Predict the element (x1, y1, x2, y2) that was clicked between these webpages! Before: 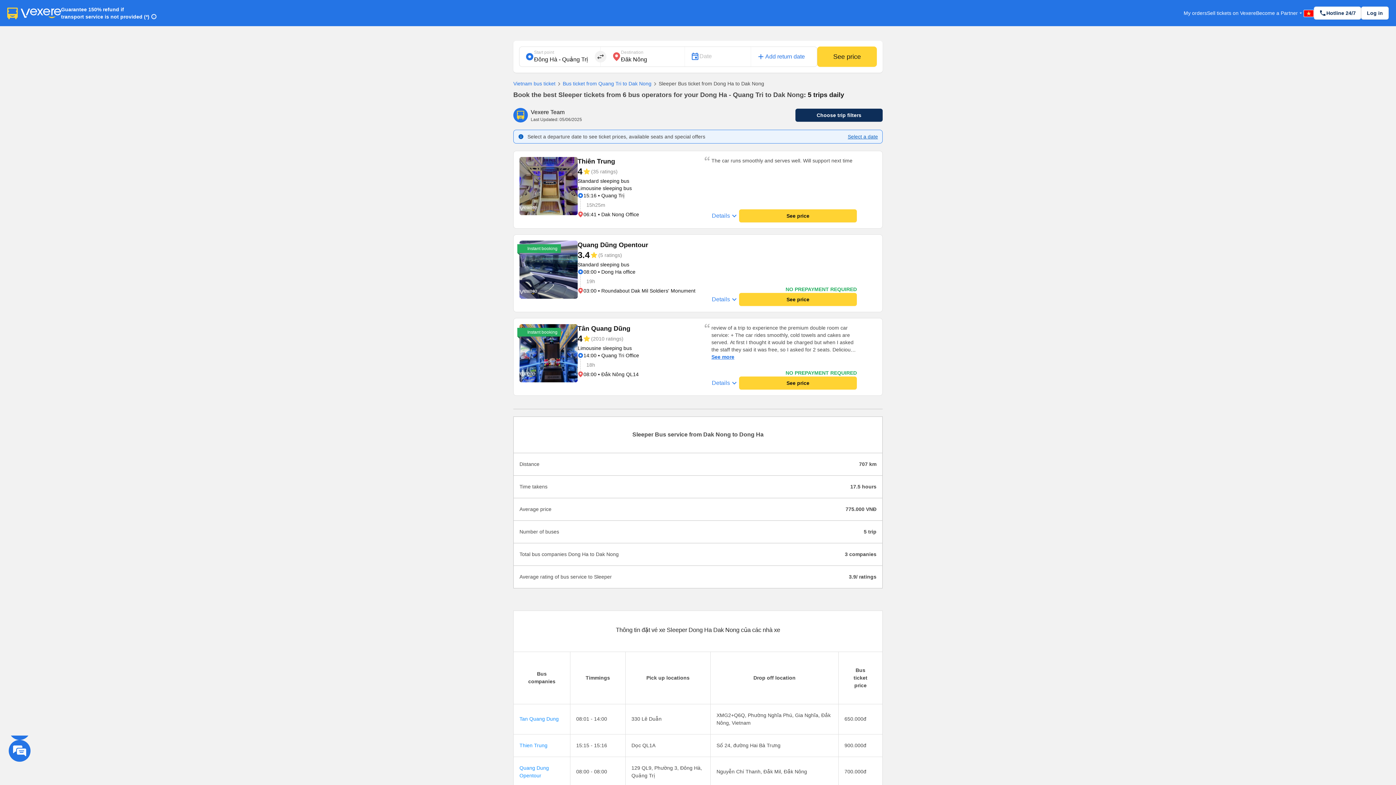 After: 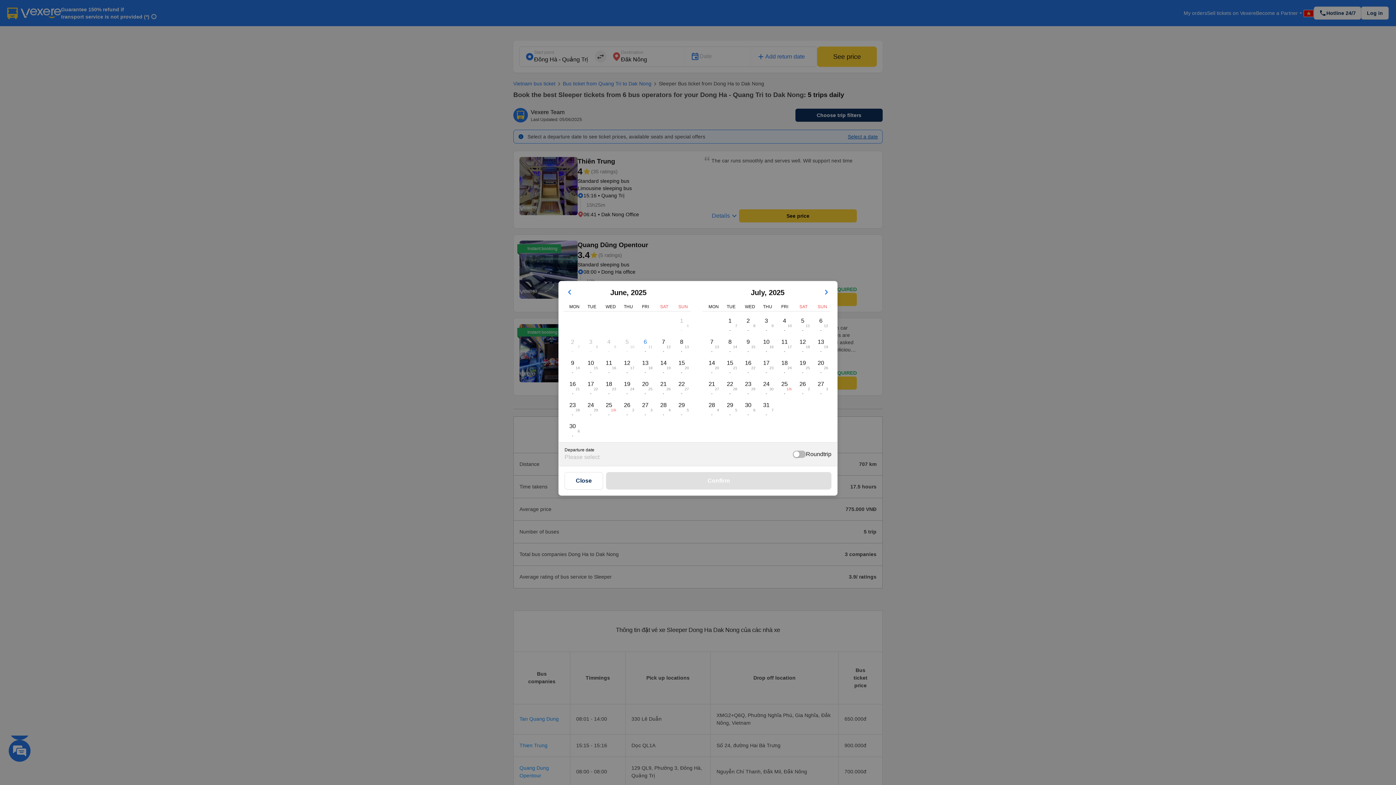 Action: bbox: (739, 209, 857, 222) label: See price